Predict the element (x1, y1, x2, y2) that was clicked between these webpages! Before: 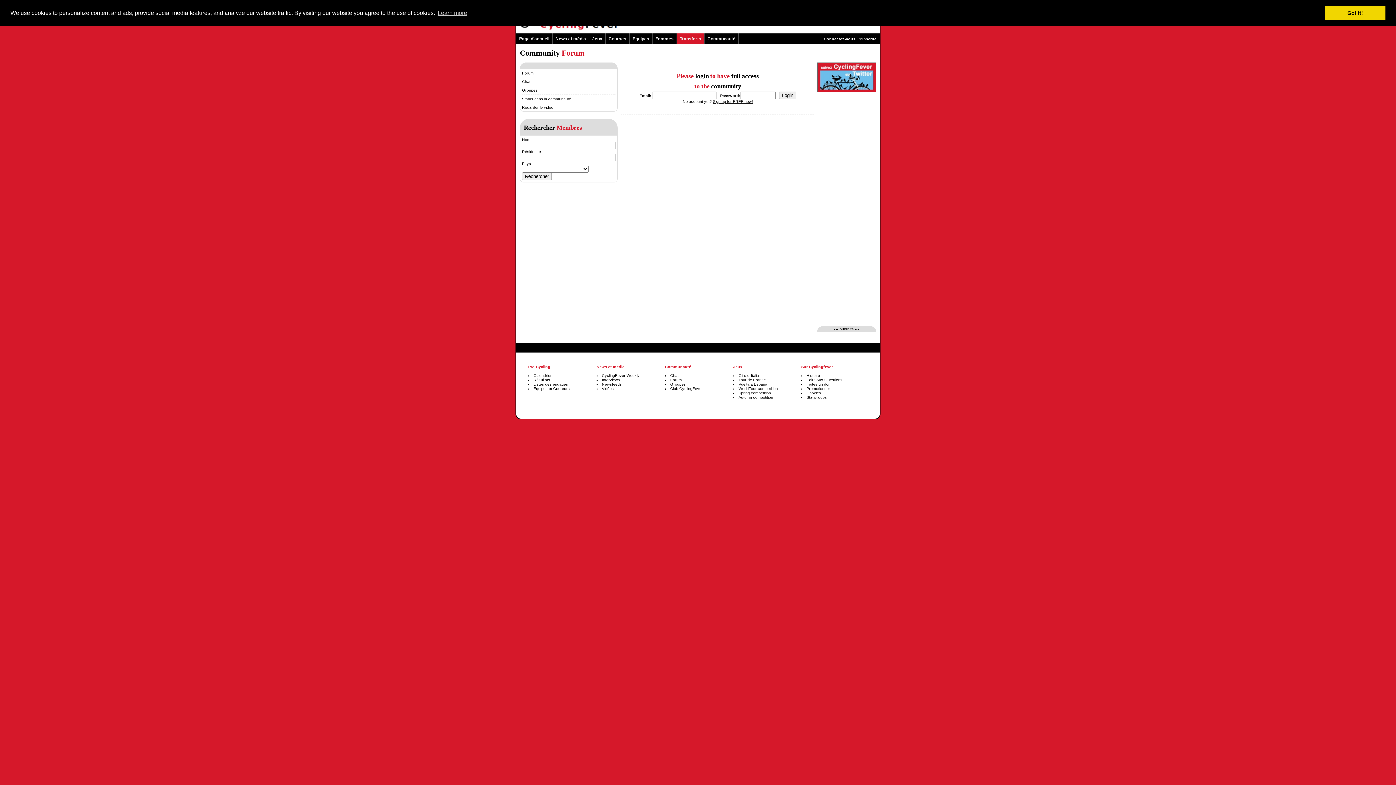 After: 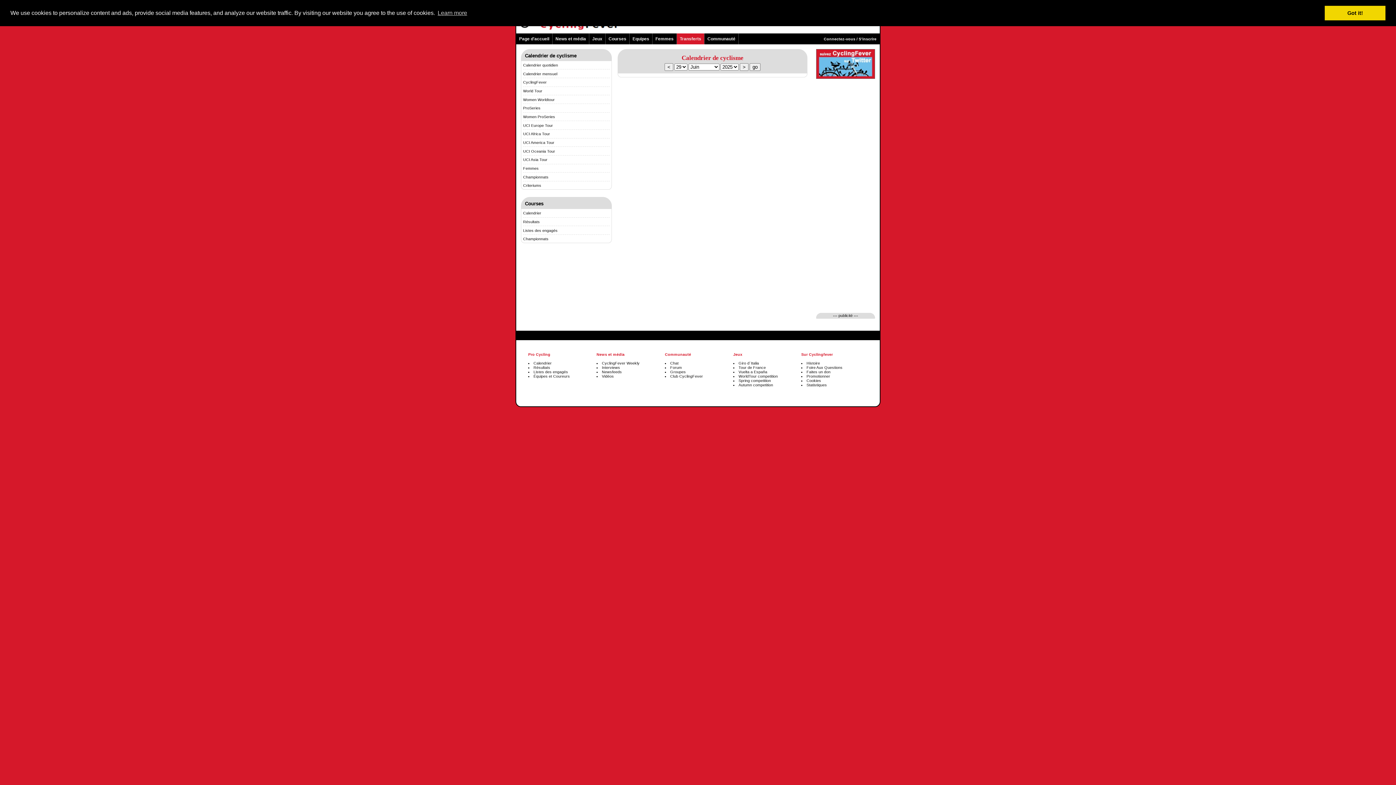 Action: label: Calendrier bbox: (533, 373, 551, 377)